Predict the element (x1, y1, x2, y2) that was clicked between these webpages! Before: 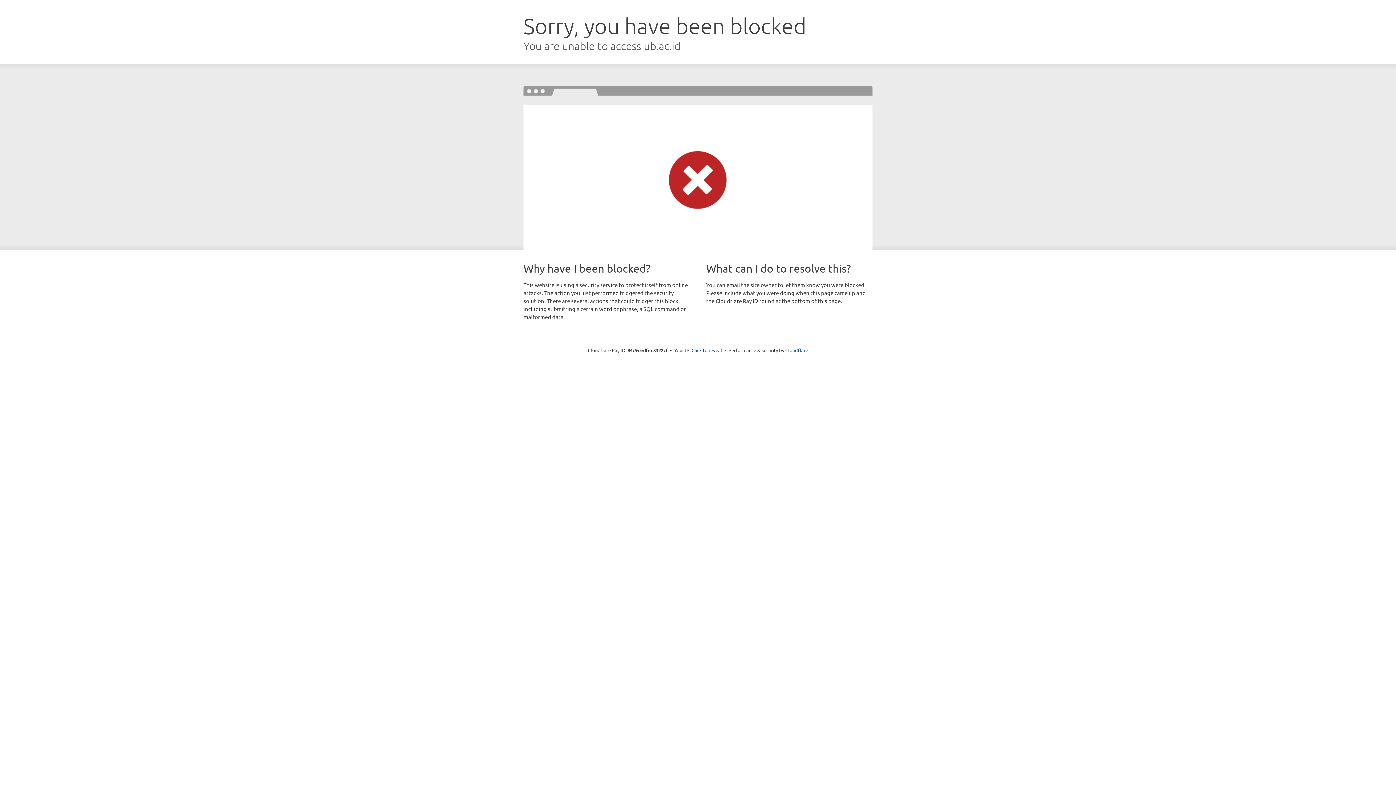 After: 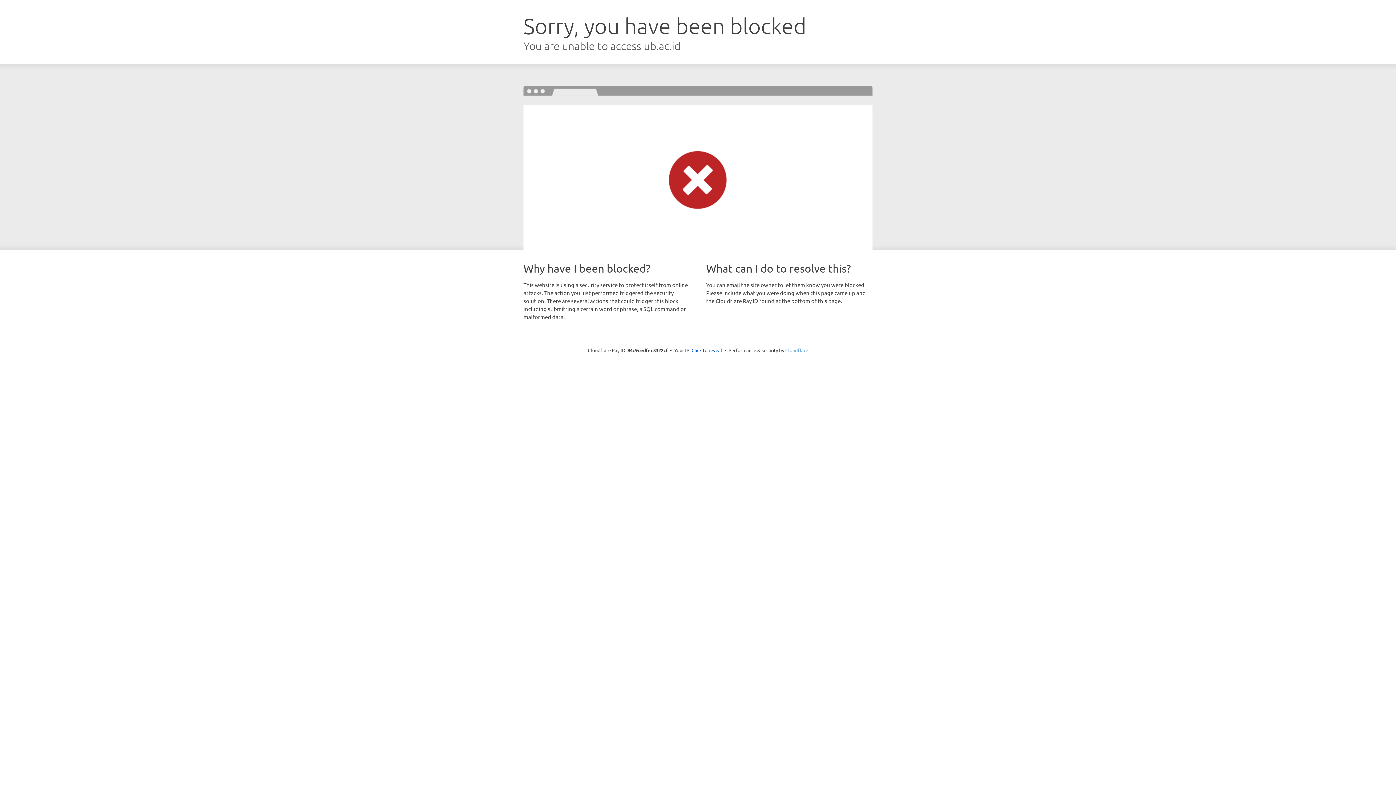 Action: bbox: (785, 347, 808, 353) label: Cloudflare